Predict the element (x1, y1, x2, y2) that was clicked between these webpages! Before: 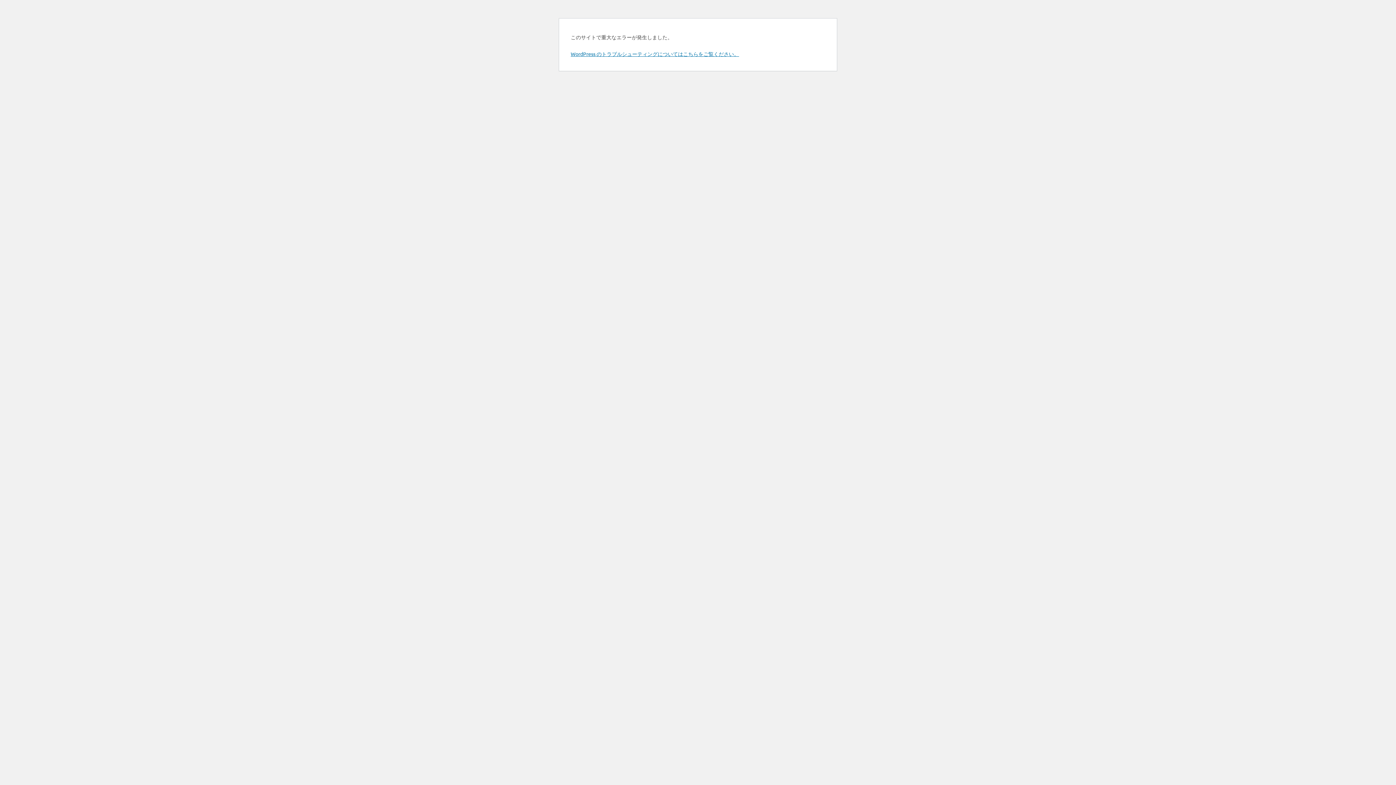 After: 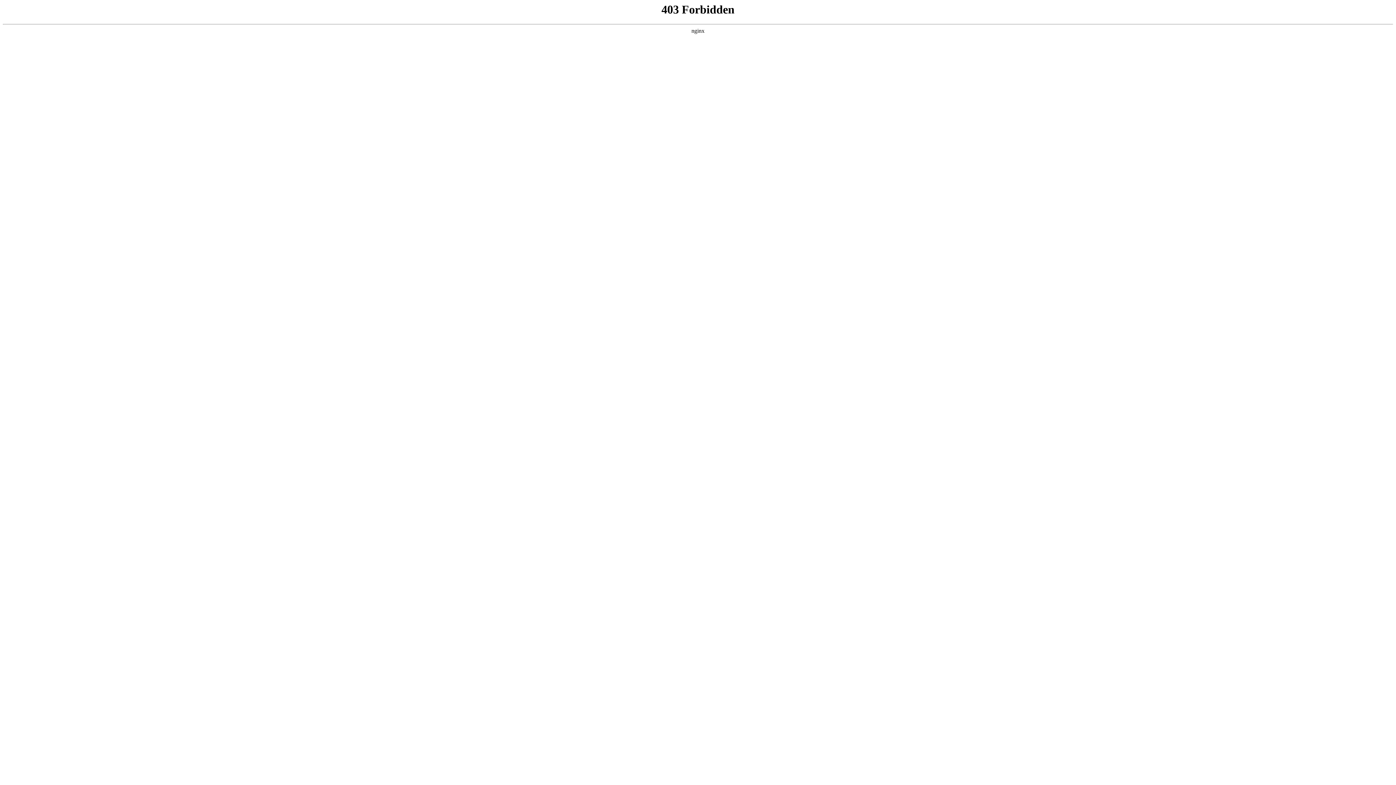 Action: label: WordPress のトラブルシューティングについてはこちらをご覧ください。 bbox: (570, 50, 739, 57)